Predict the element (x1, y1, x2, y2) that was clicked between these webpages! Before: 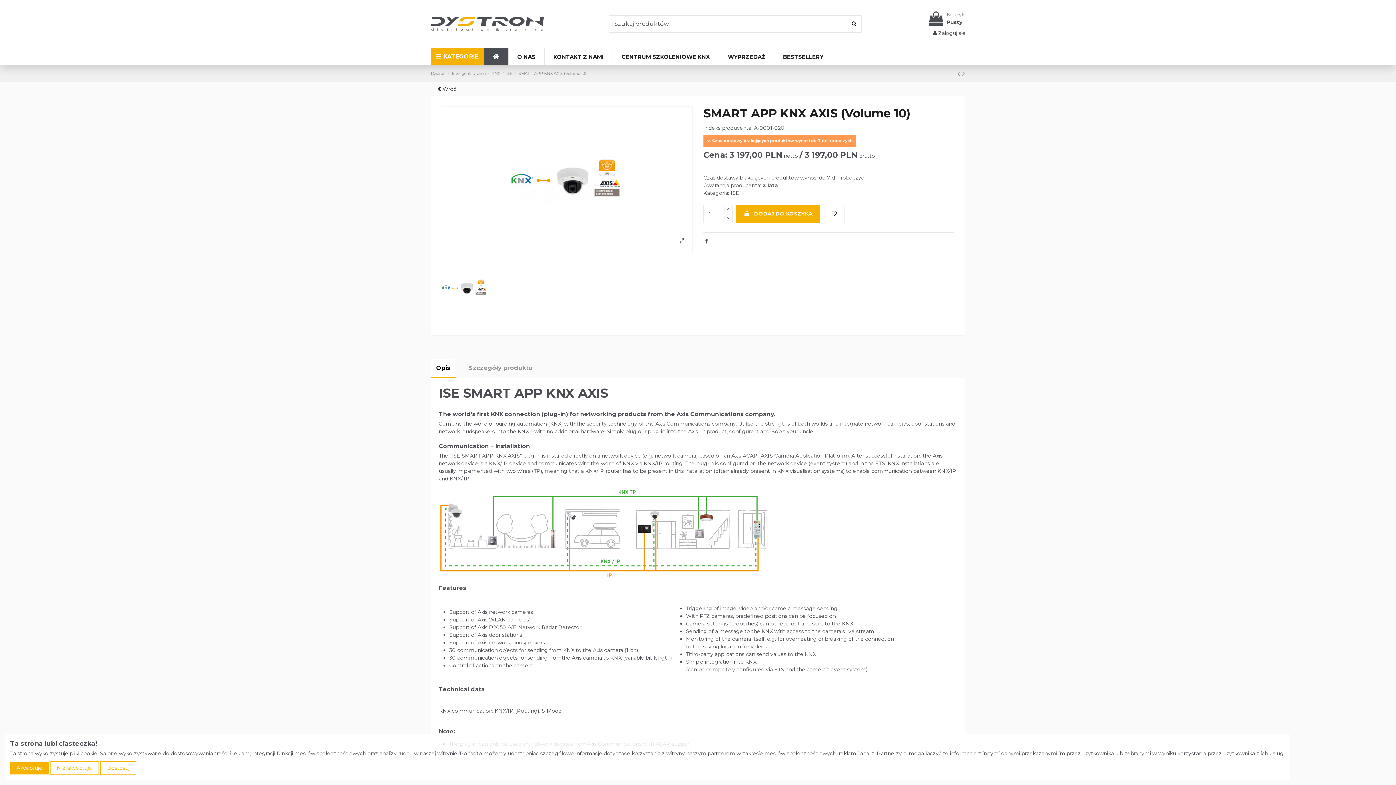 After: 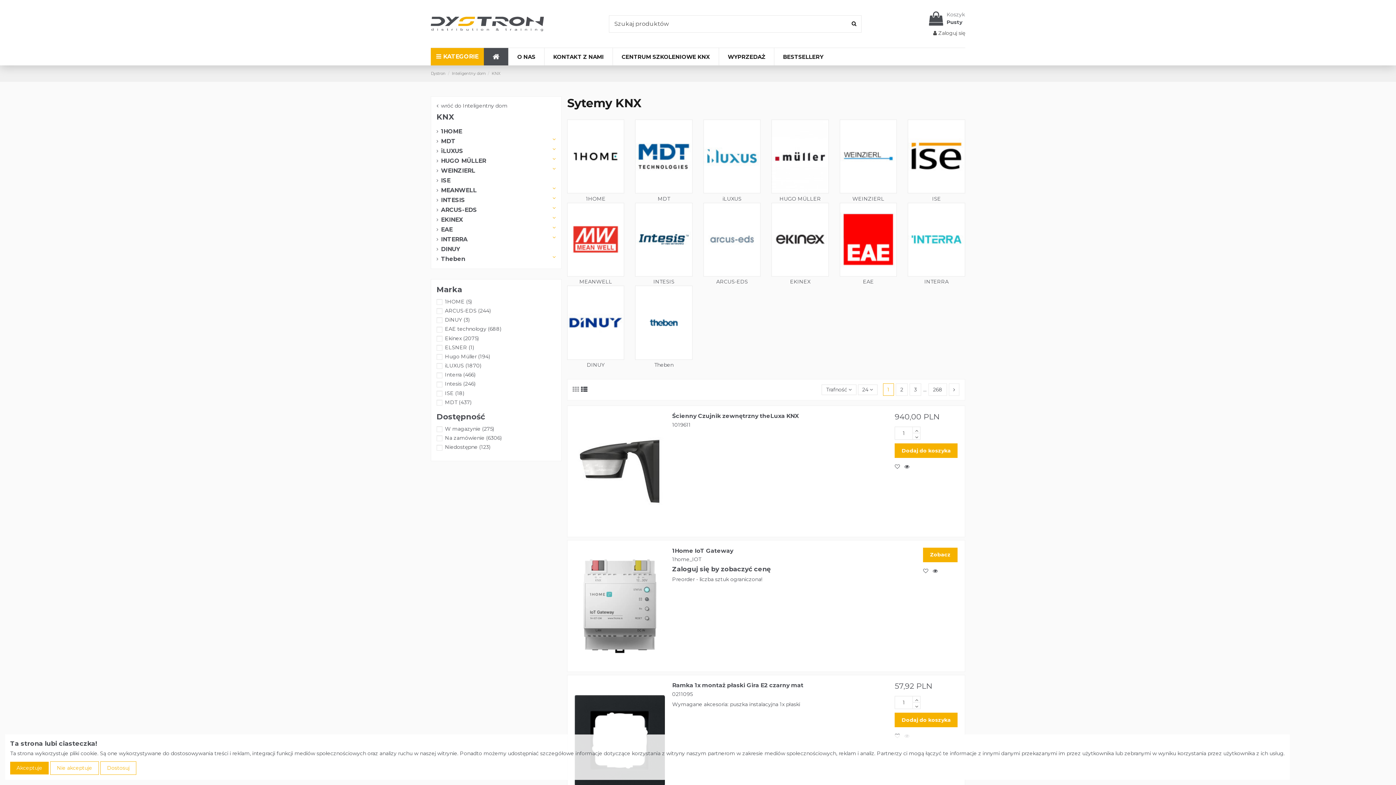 Action: bbox: (491, 71, 500, 76) label: KNX